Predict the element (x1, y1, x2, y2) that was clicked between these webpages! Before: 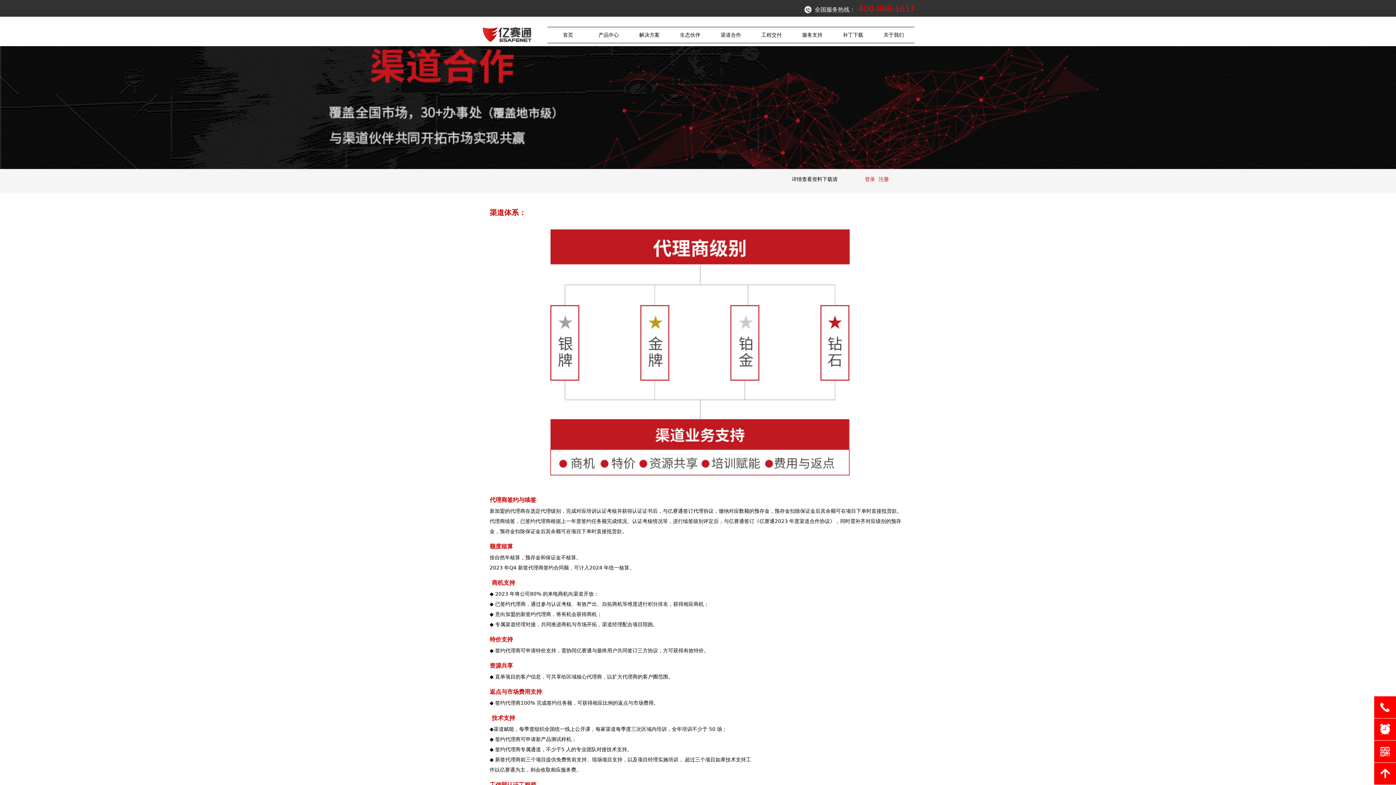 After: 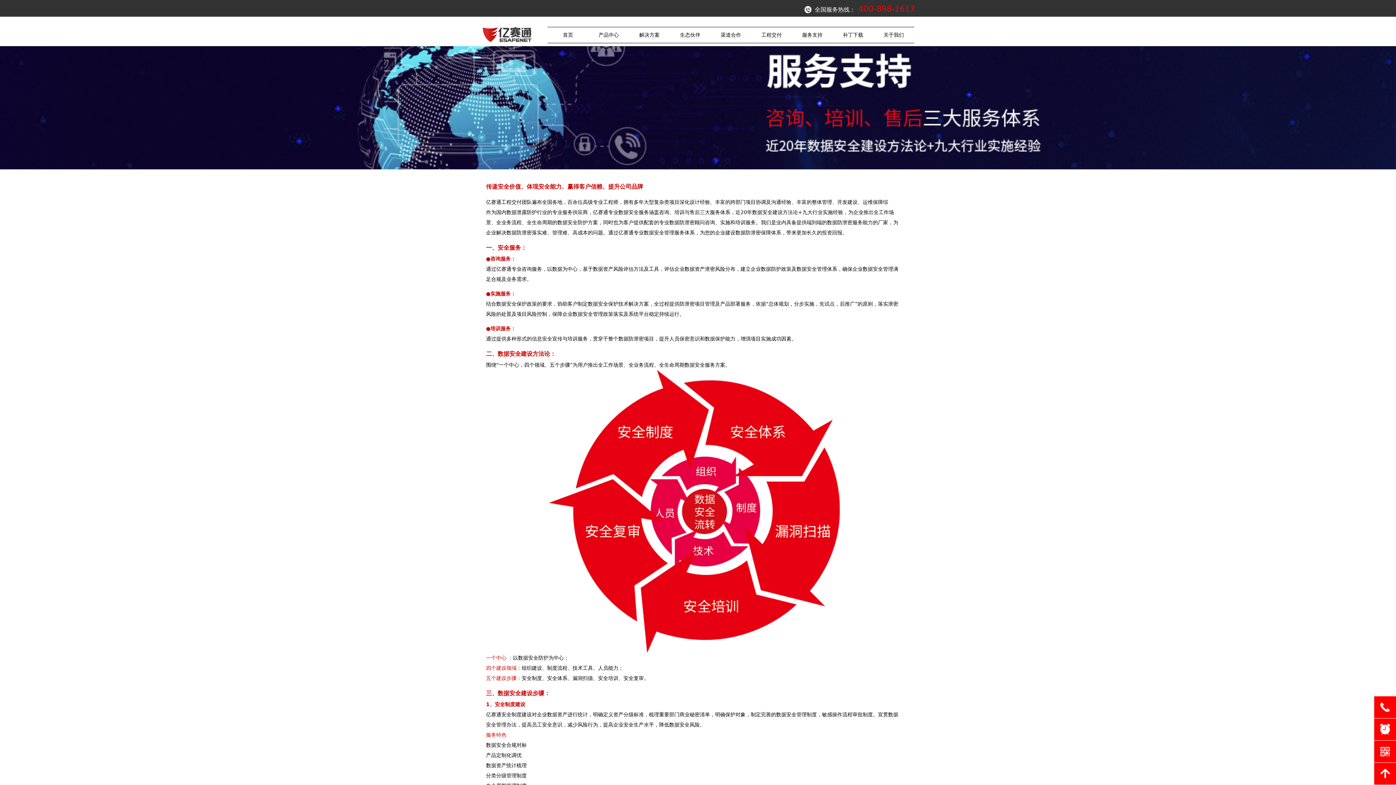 Action: bbox: (792, 26, 832, 43) label: 服务支持